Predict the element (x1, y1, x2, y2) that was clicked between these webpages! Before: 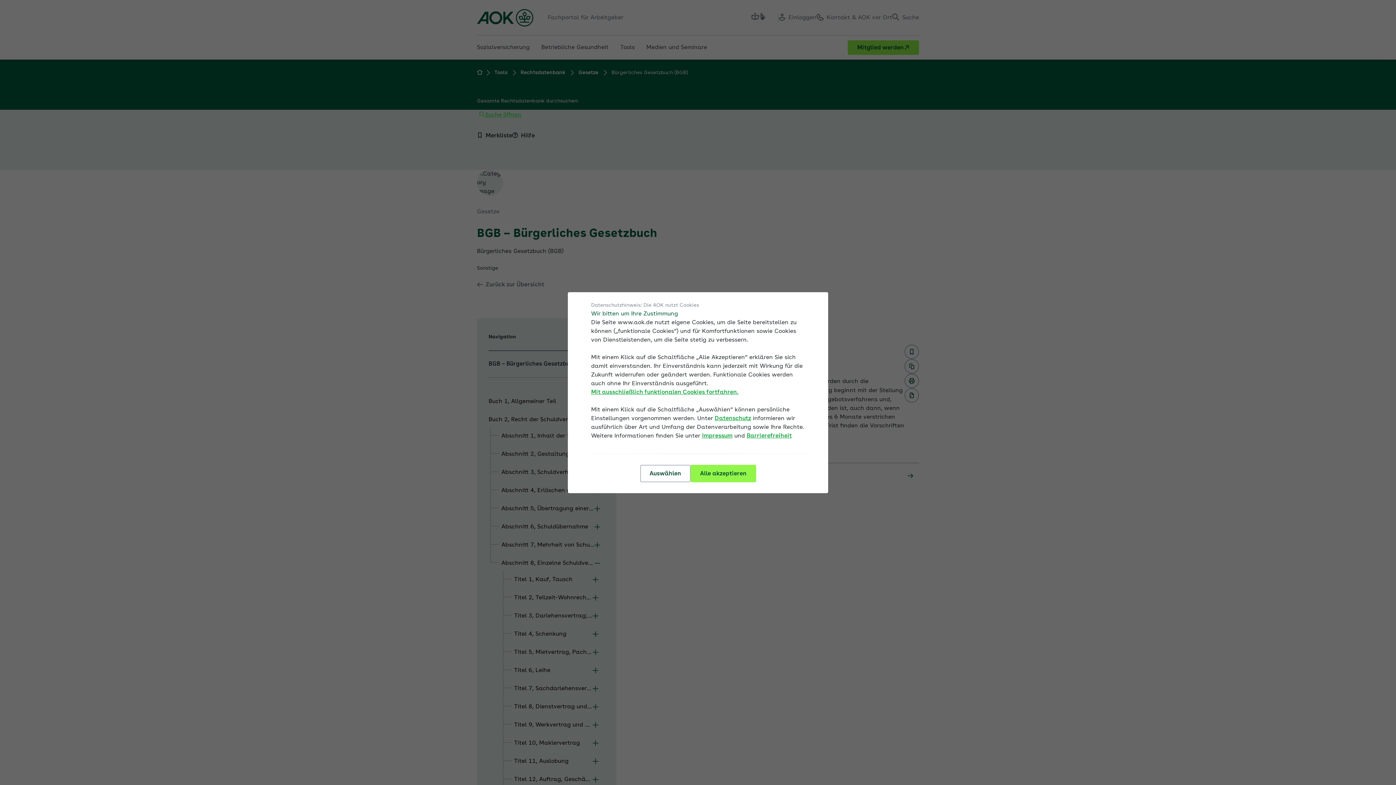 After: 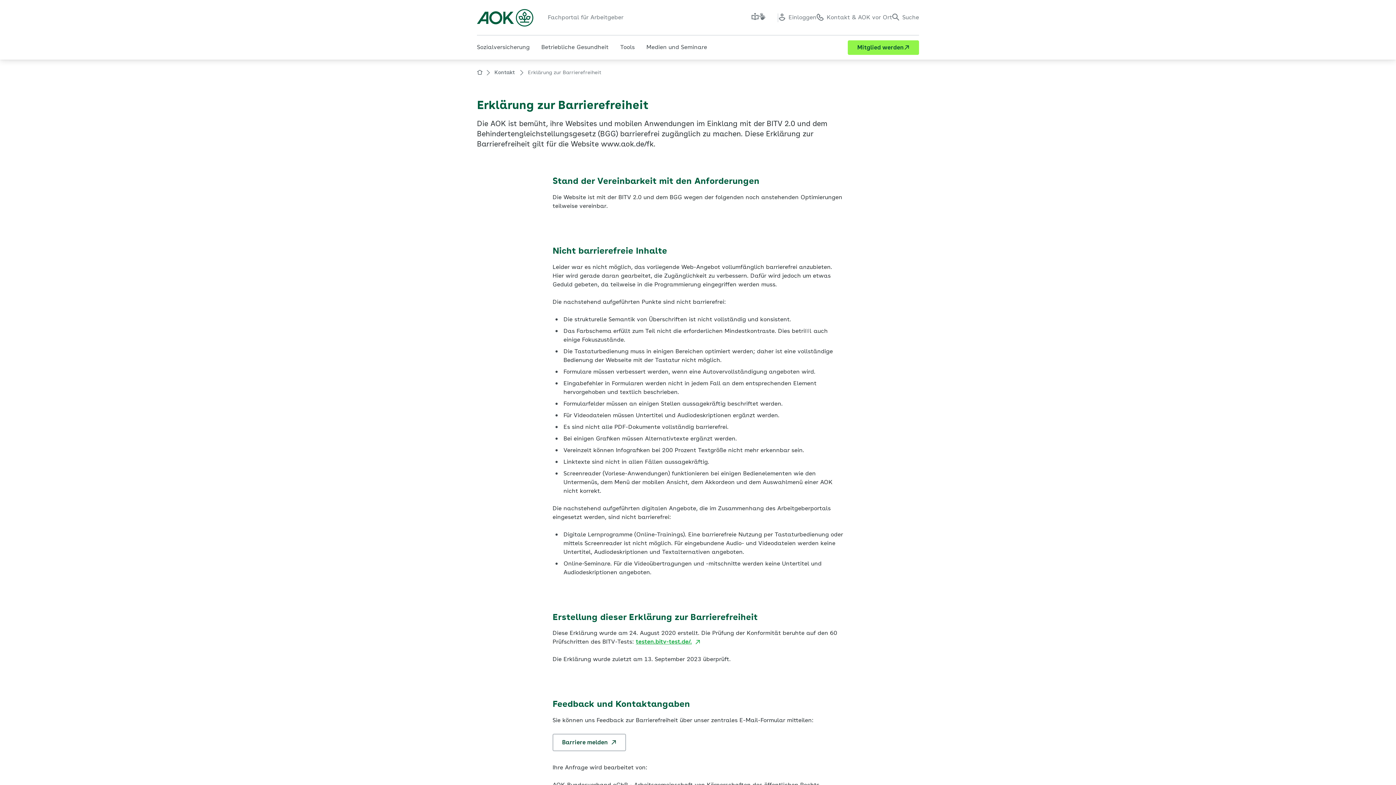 Action: bbox: (746, 431, 792, 440) label: Barrierefreiheit